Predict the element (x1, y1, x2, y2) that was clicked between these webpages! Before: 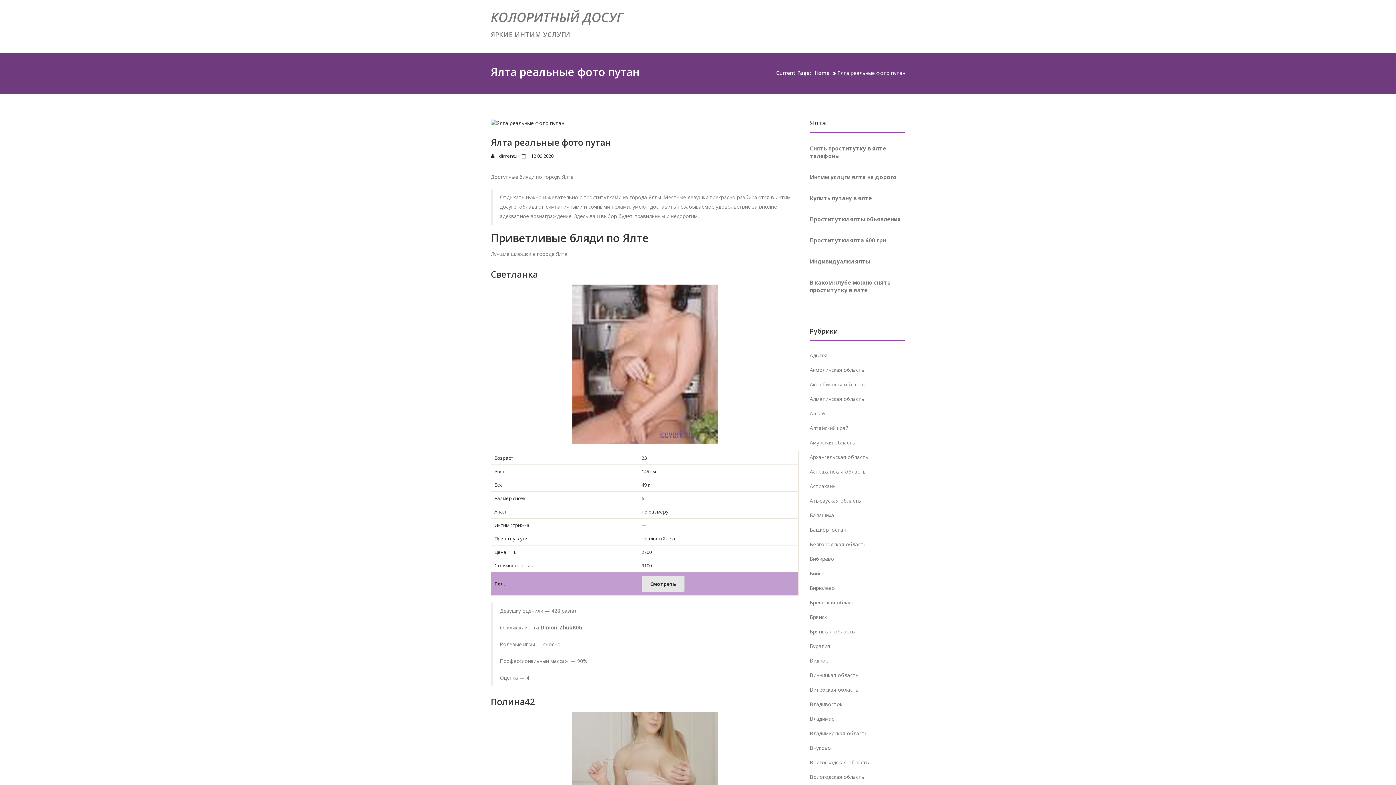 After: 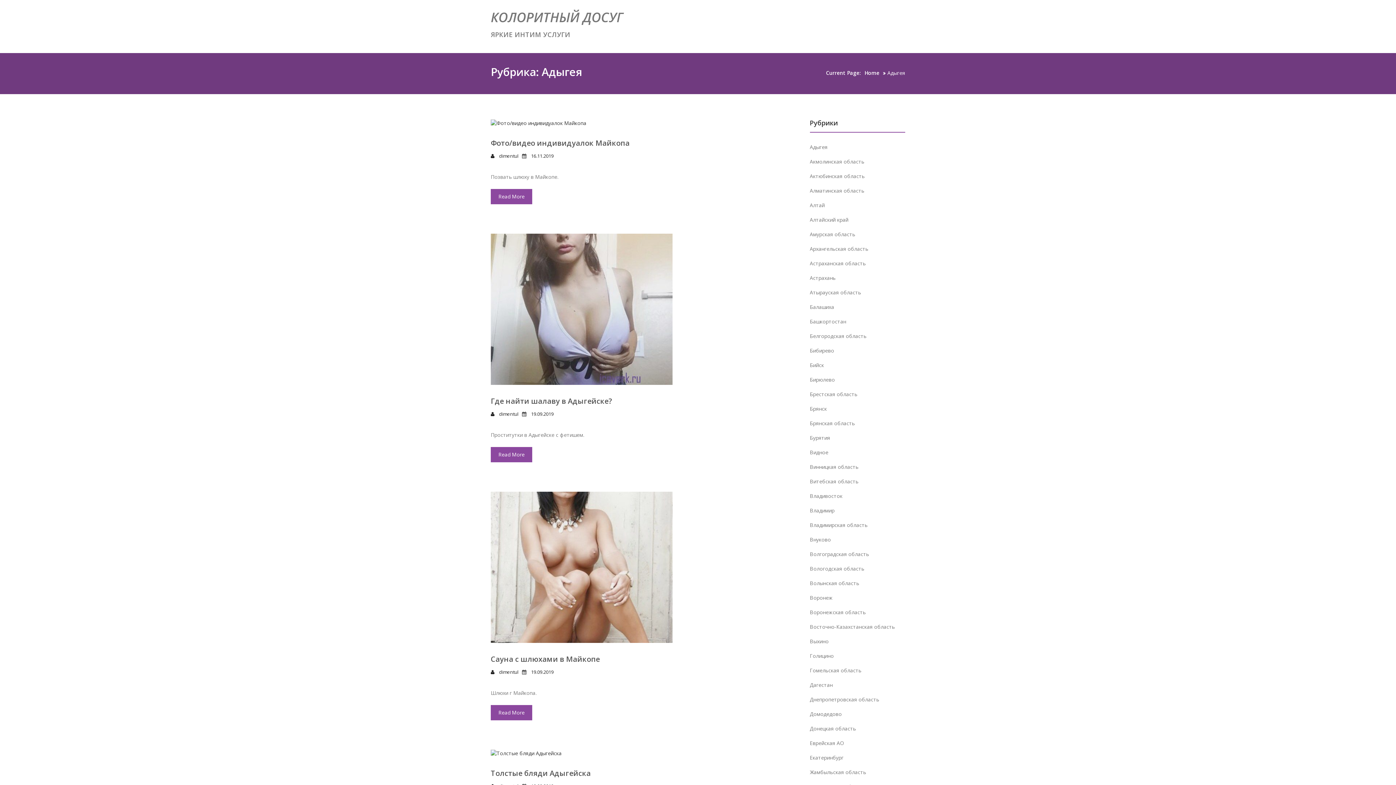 Action: bbox: (810, 352, 827, 358) label: Адыгея